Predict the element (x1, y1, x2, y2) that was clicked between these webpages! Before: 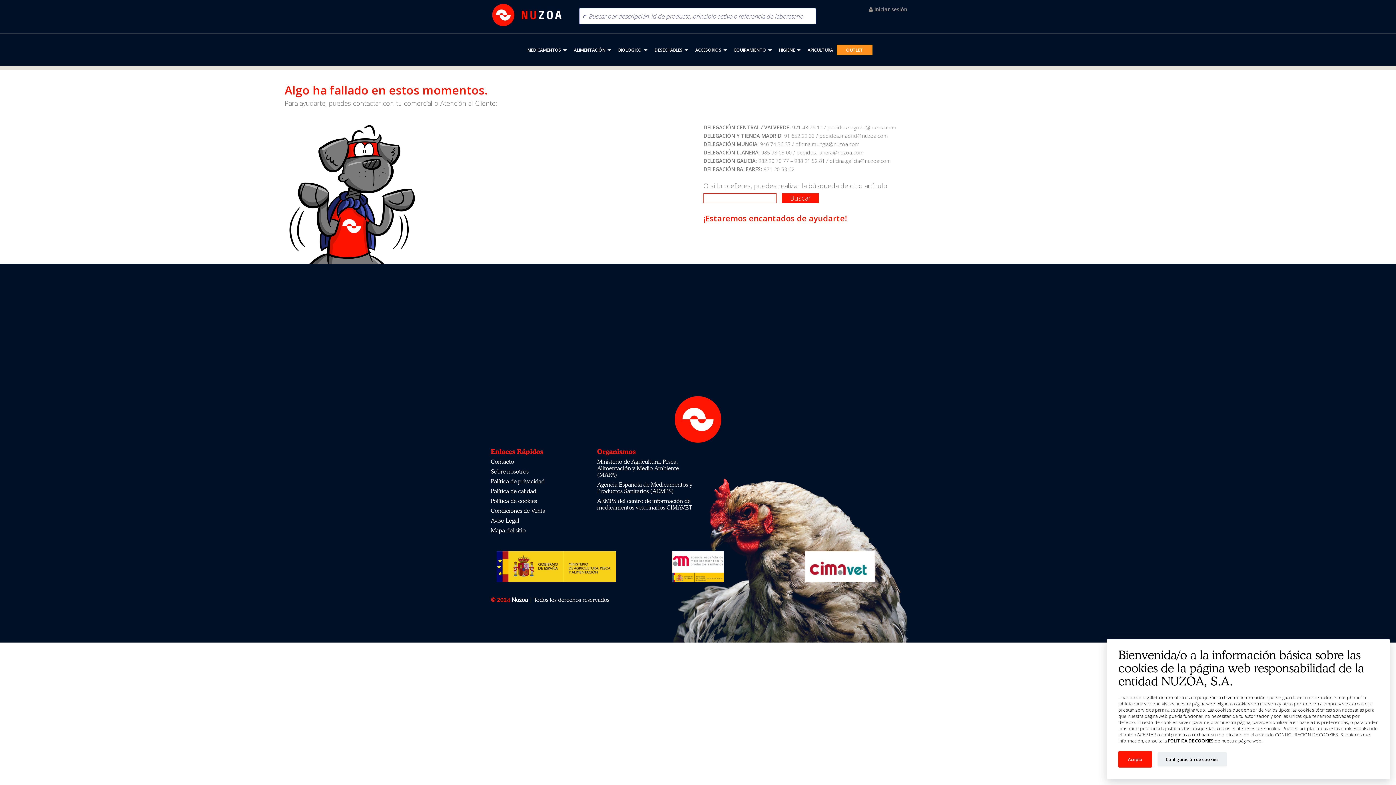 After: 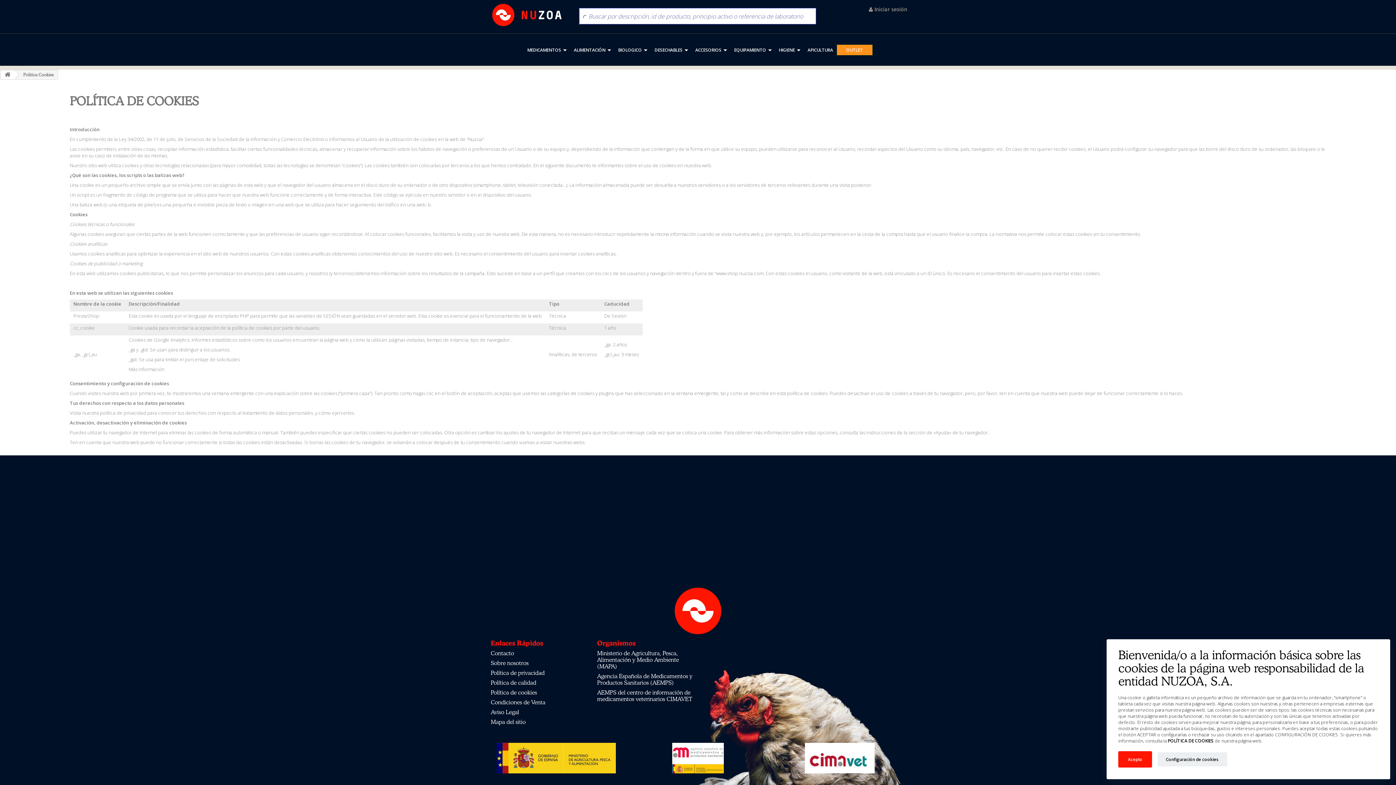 Action: bbox: (1168, 738, 1213, 744) label: POLÍTICA DE COOKIES